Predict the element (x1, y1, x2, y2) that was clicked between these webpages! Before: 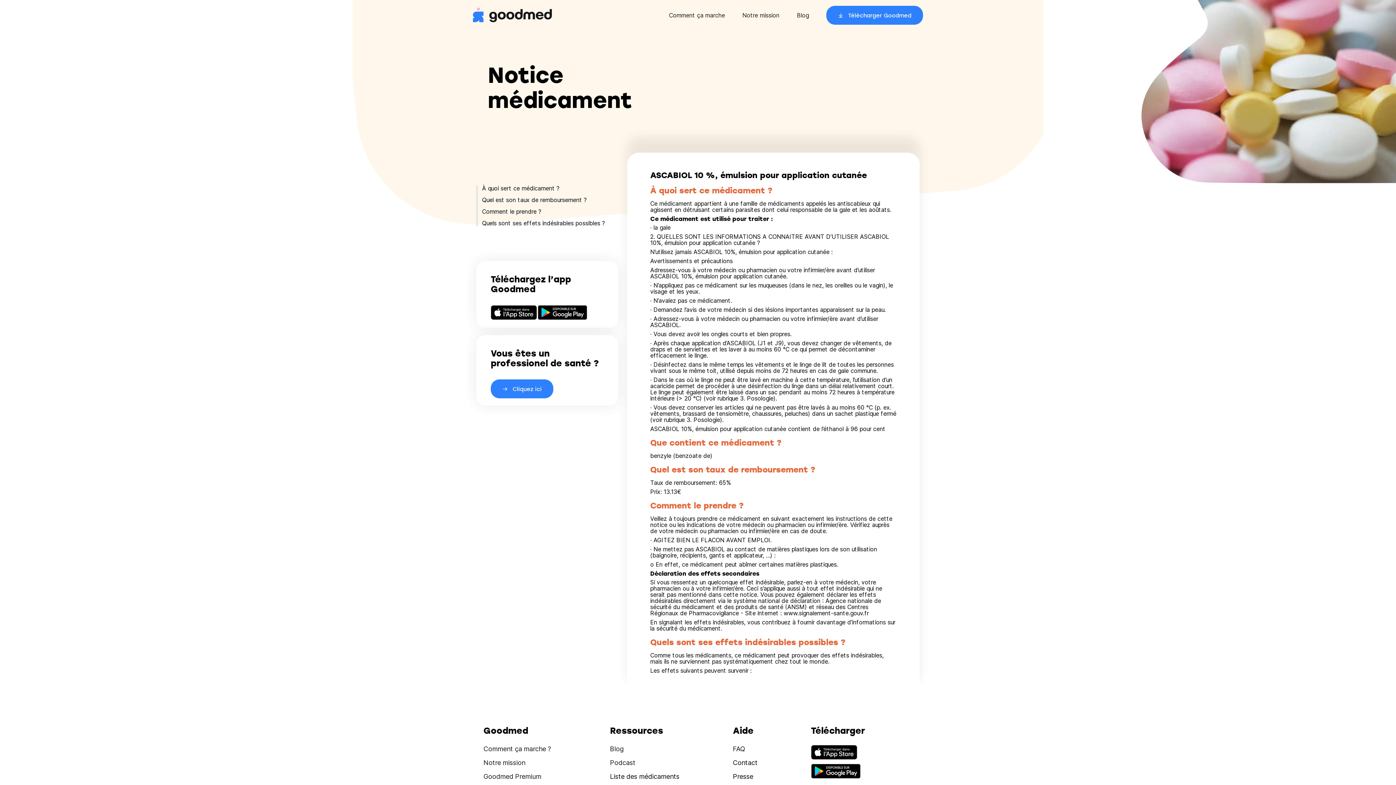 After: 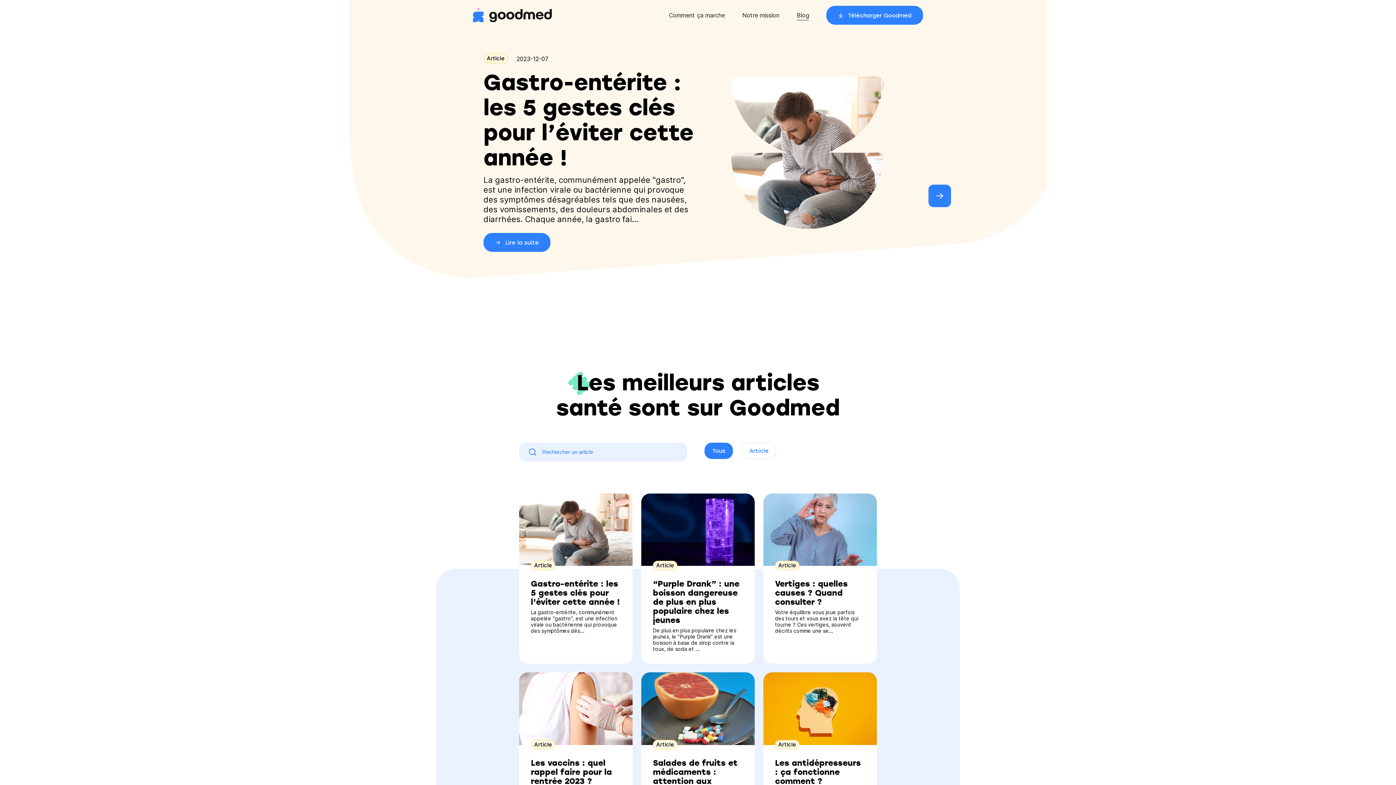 Action: label: Blog bbox: (610, 745, 624, 753)